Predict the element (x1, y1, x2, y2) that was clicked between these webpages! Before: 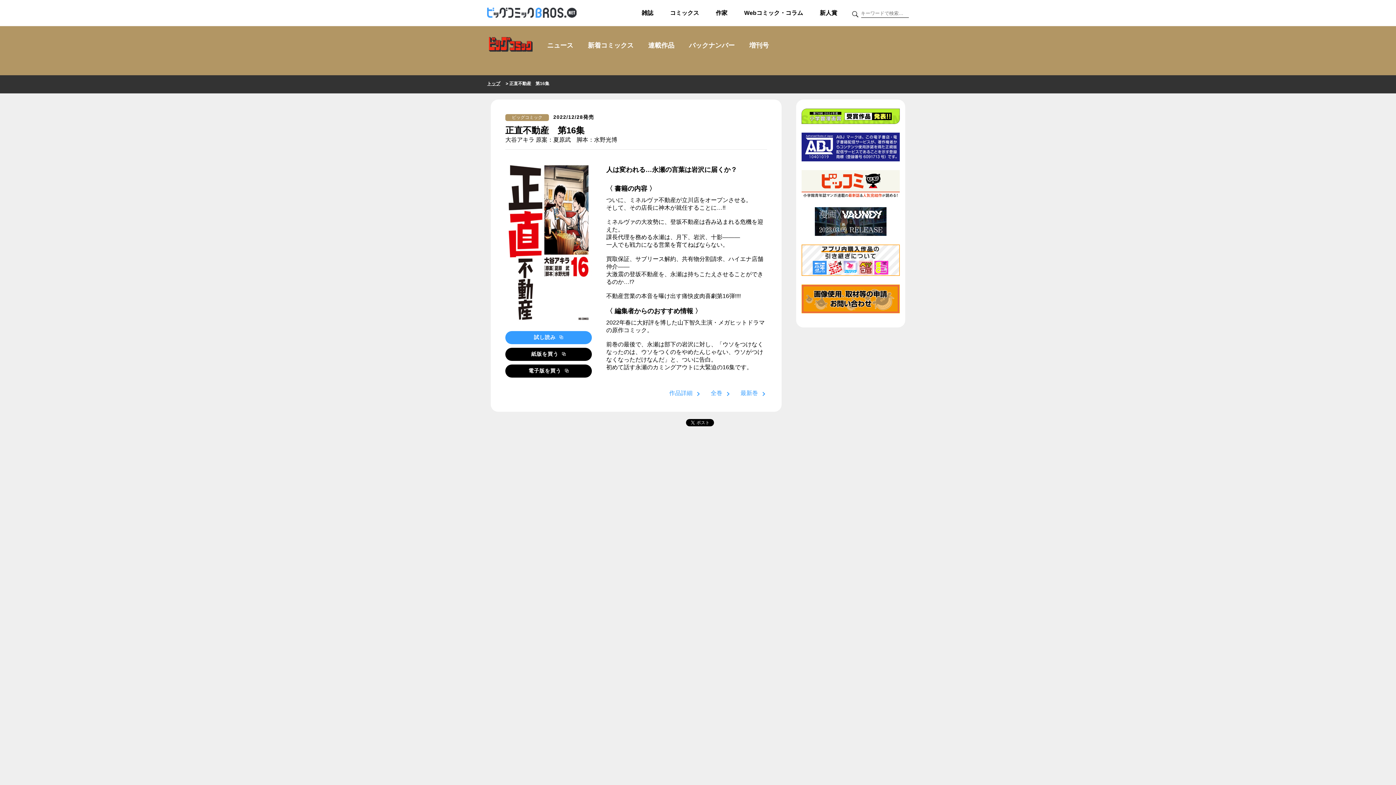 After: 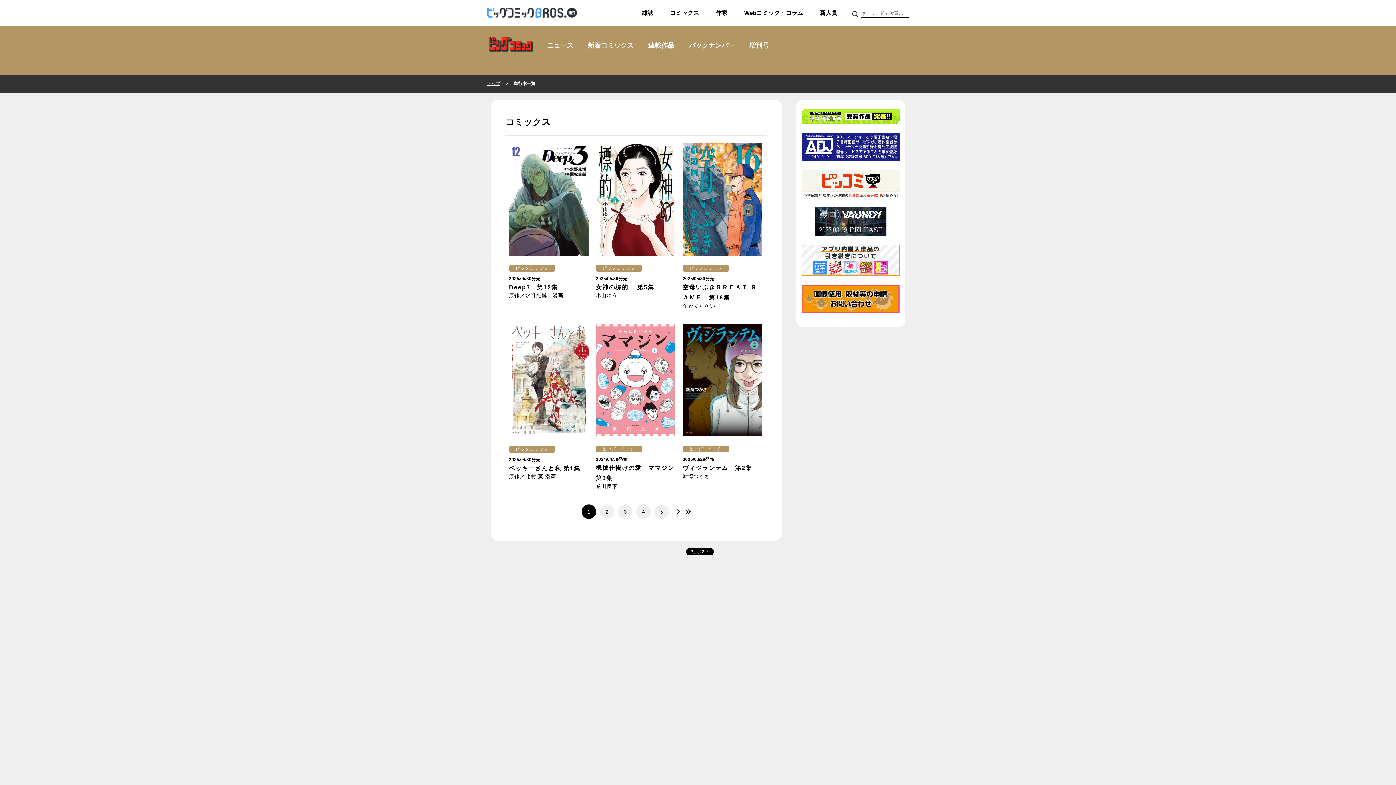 Action: bbox: (584, 41, 637, 48) label: 新着コミックス